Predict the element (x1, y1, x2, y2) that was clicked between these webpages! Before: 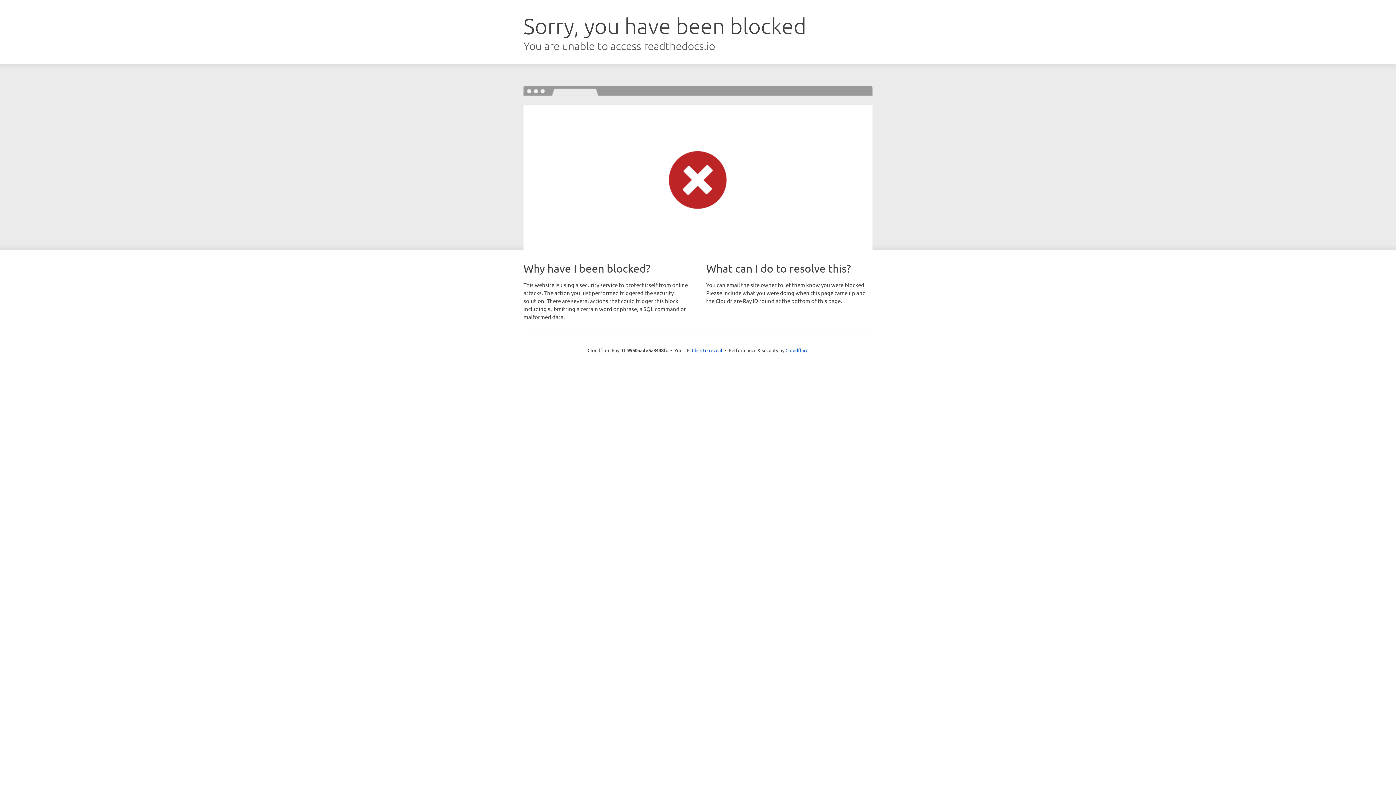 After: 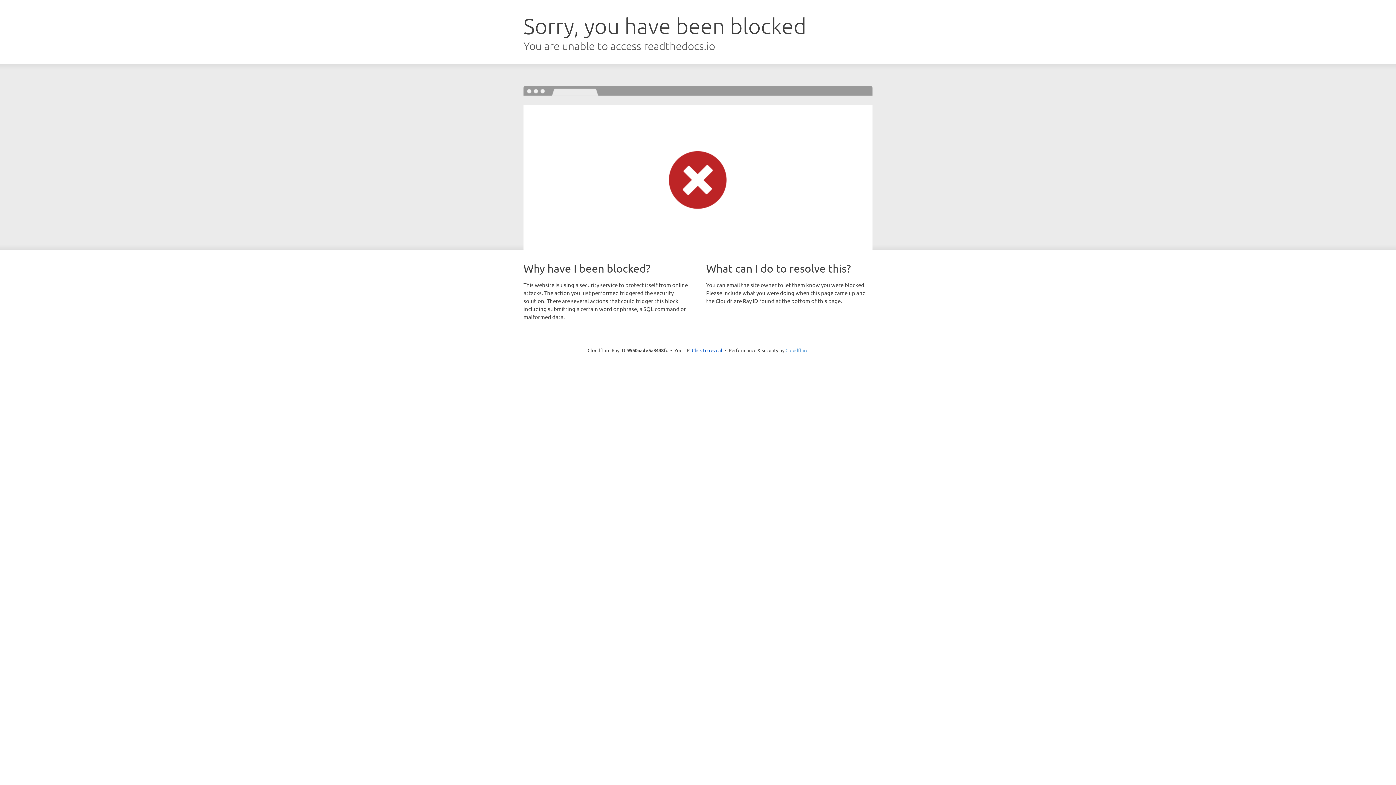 Action: label: Cloudflare bbox: (785, 347, 808, 353)